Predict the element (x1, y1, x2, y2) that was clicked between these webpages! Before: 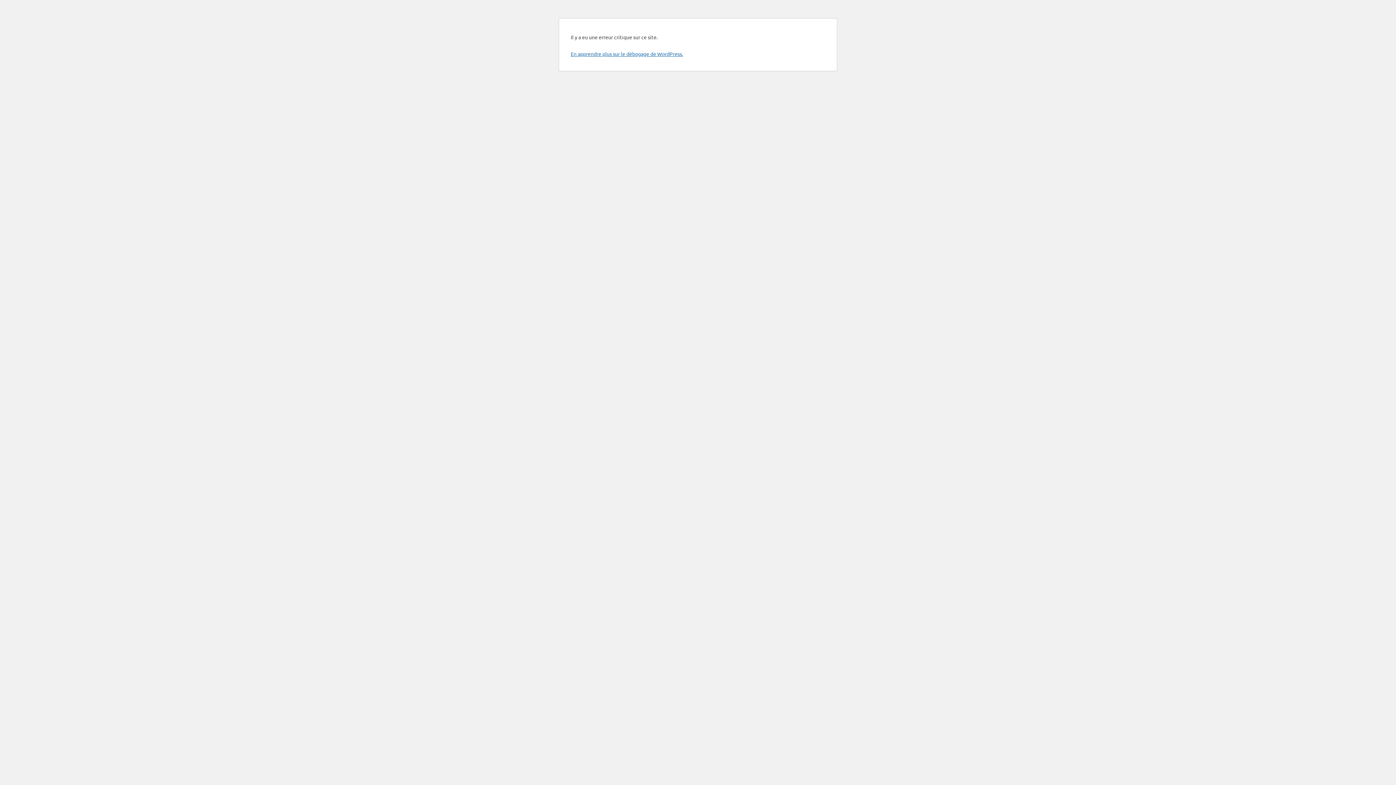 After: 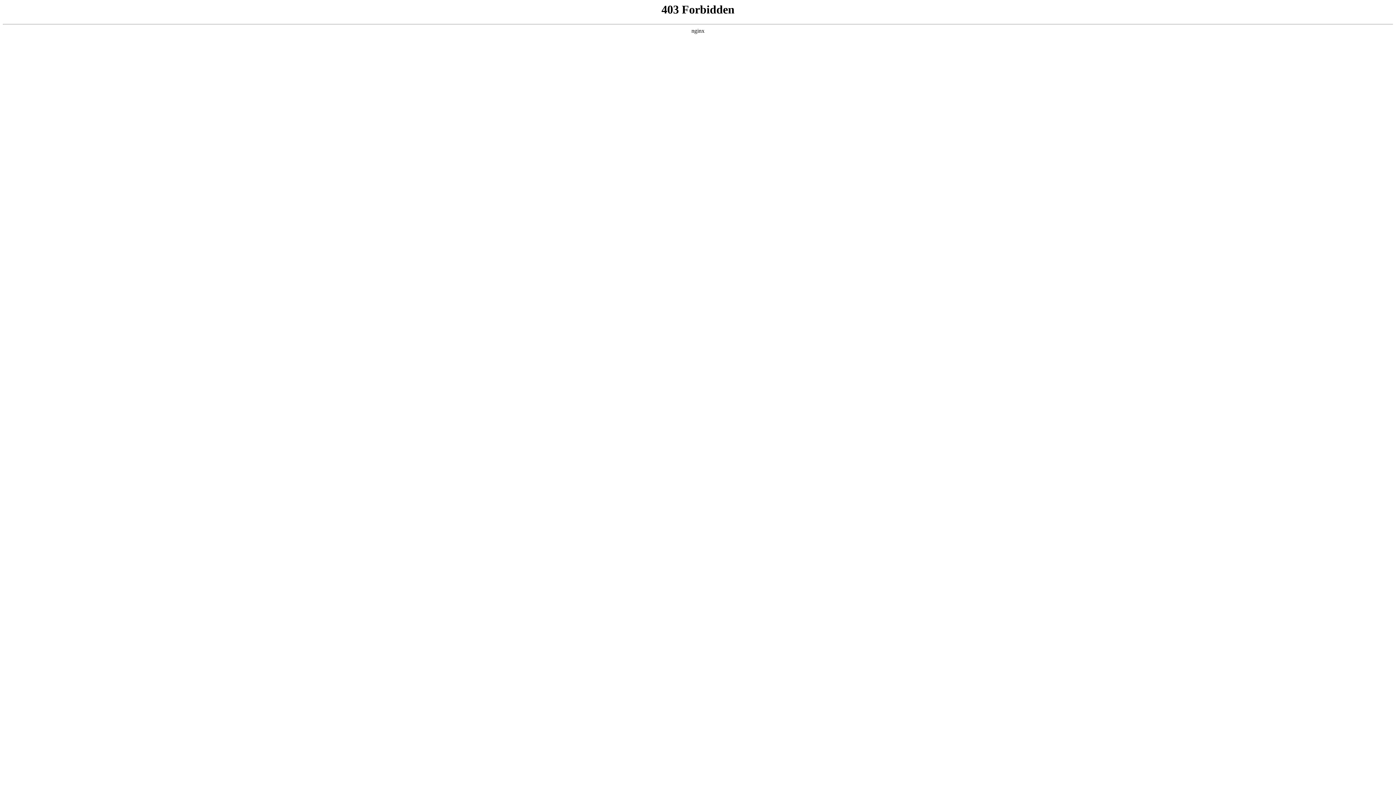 Action: bbox: (570, 50, 683, 57) label: En apprendre plus sur le débogage de WordPress.